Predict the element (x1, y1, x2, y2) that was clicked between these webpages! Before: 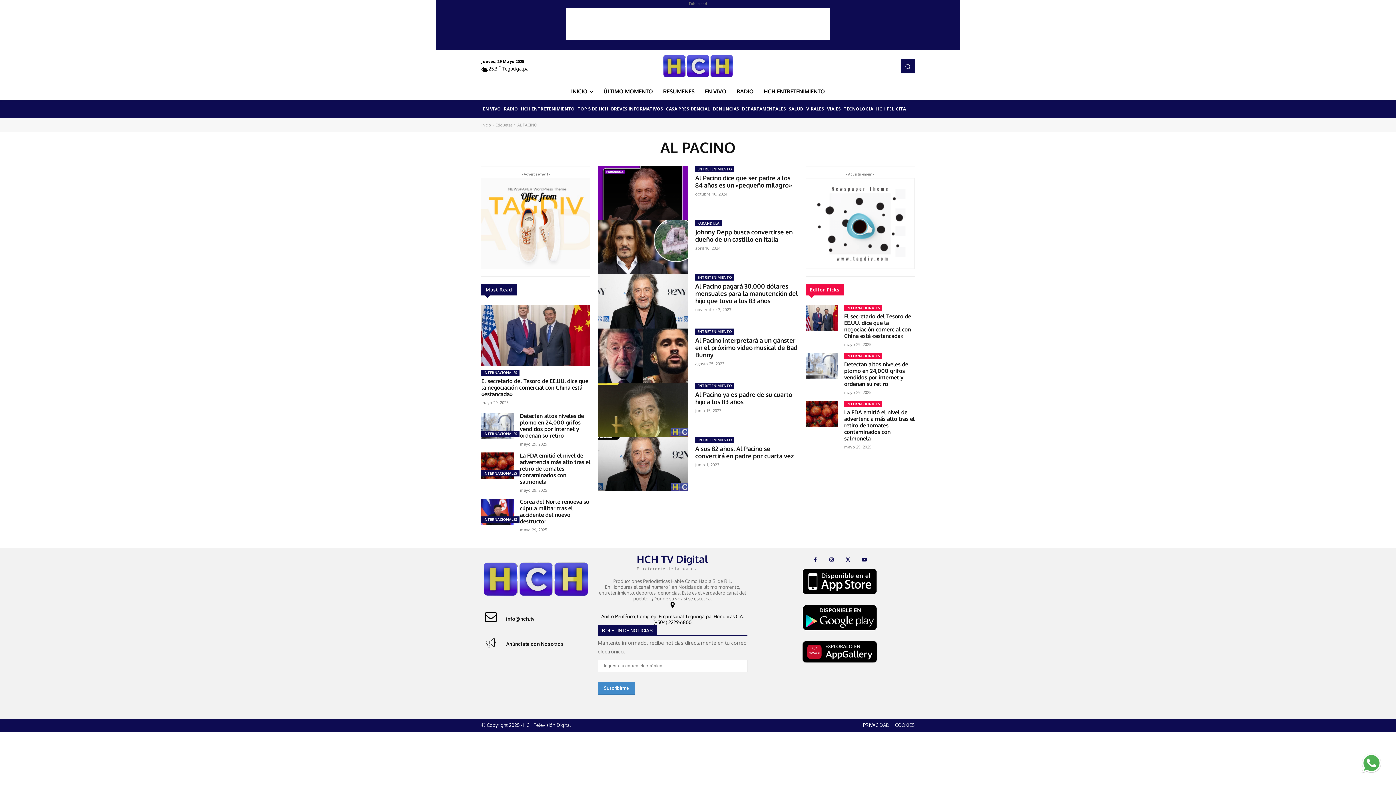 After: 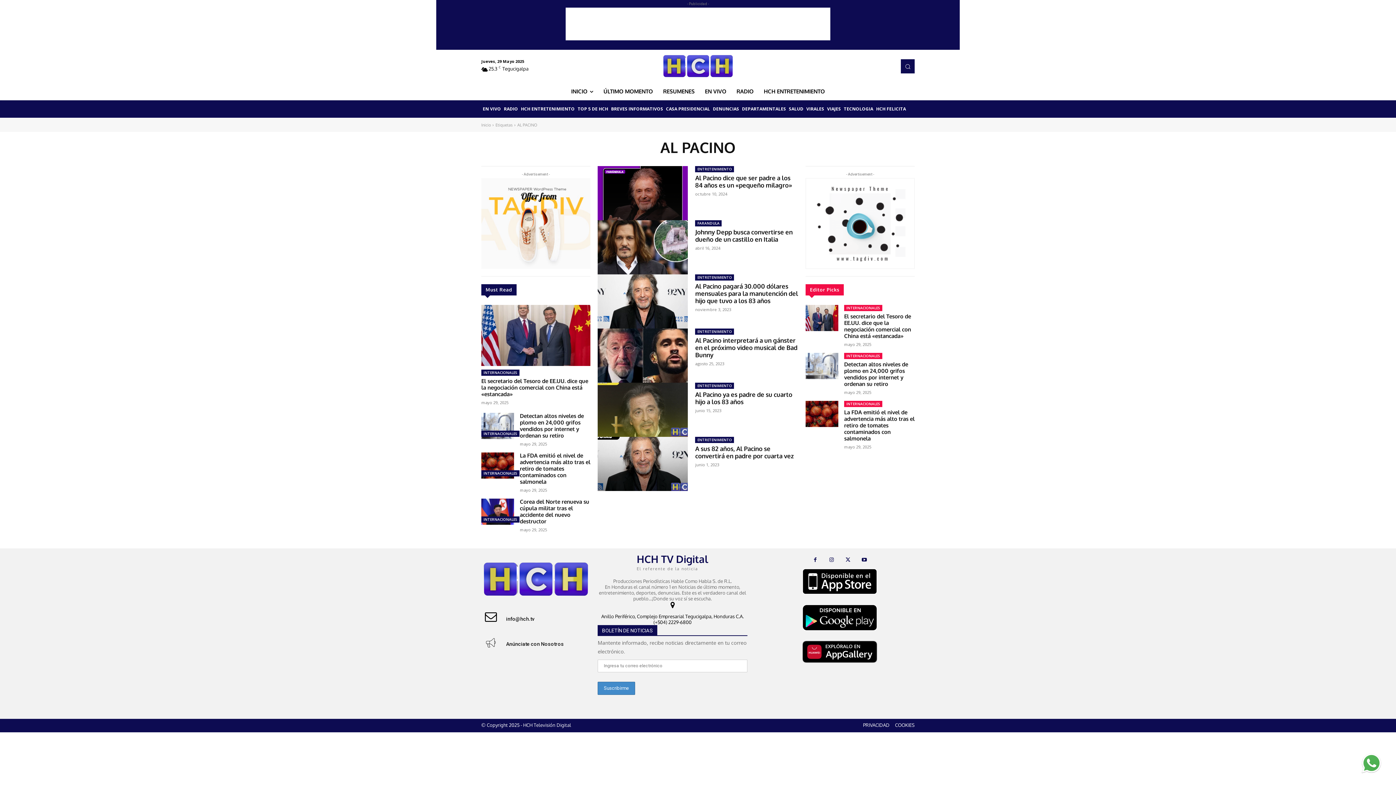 Action: bbox: (805, 178, 914, 269)